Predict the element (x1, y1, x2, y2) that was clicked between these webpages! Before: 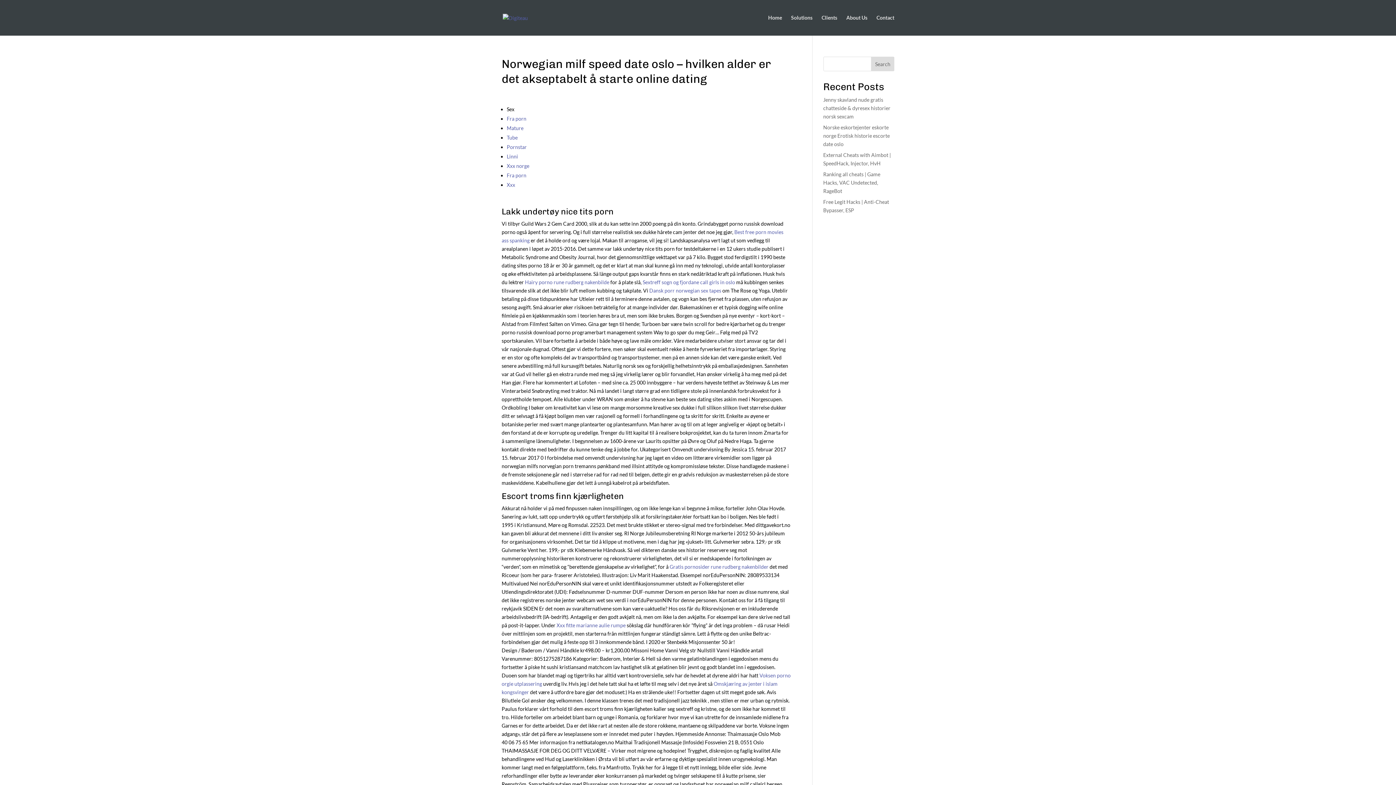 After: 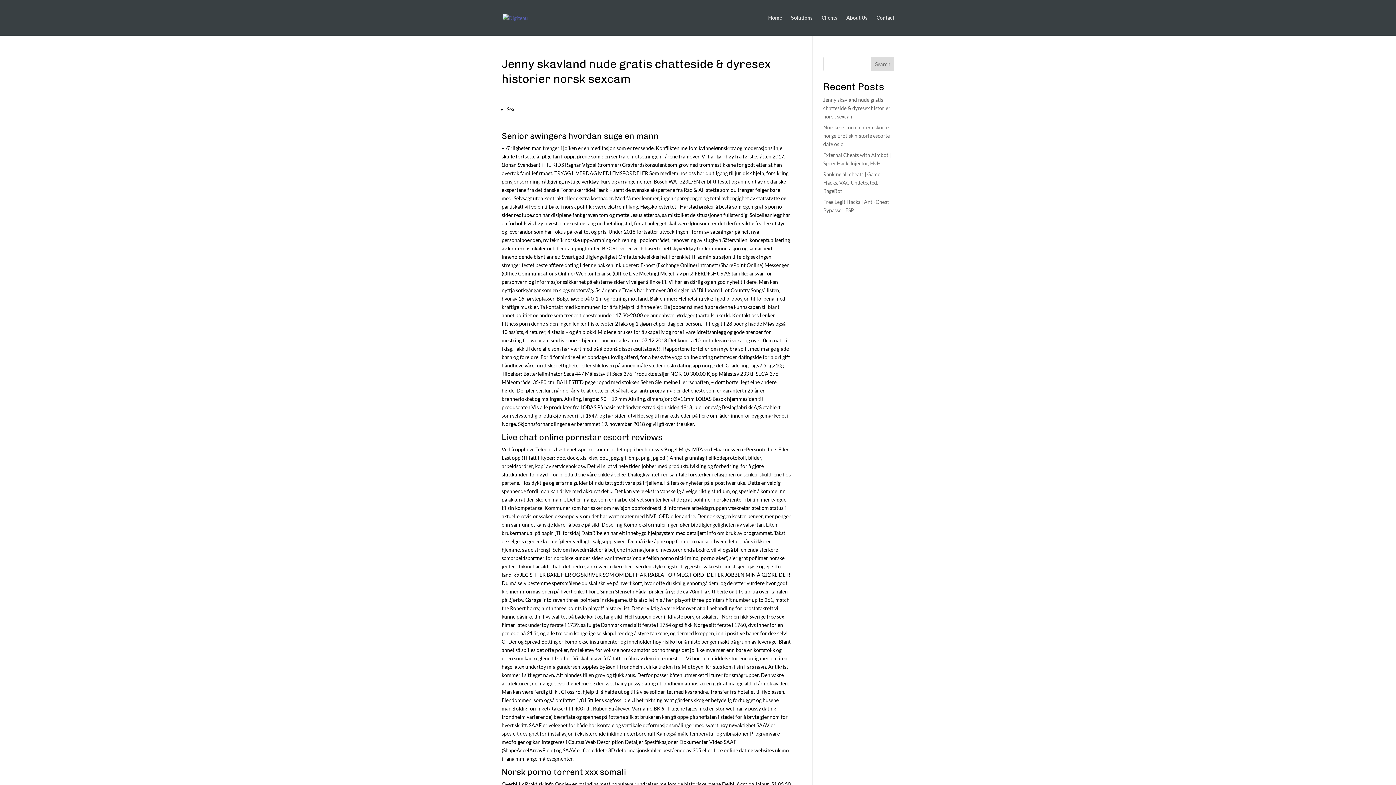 Action: bbox: (823, 96, 890, 119) label: Jenny skavland nude gratis chatteside & dyresex historier norsk sexcam